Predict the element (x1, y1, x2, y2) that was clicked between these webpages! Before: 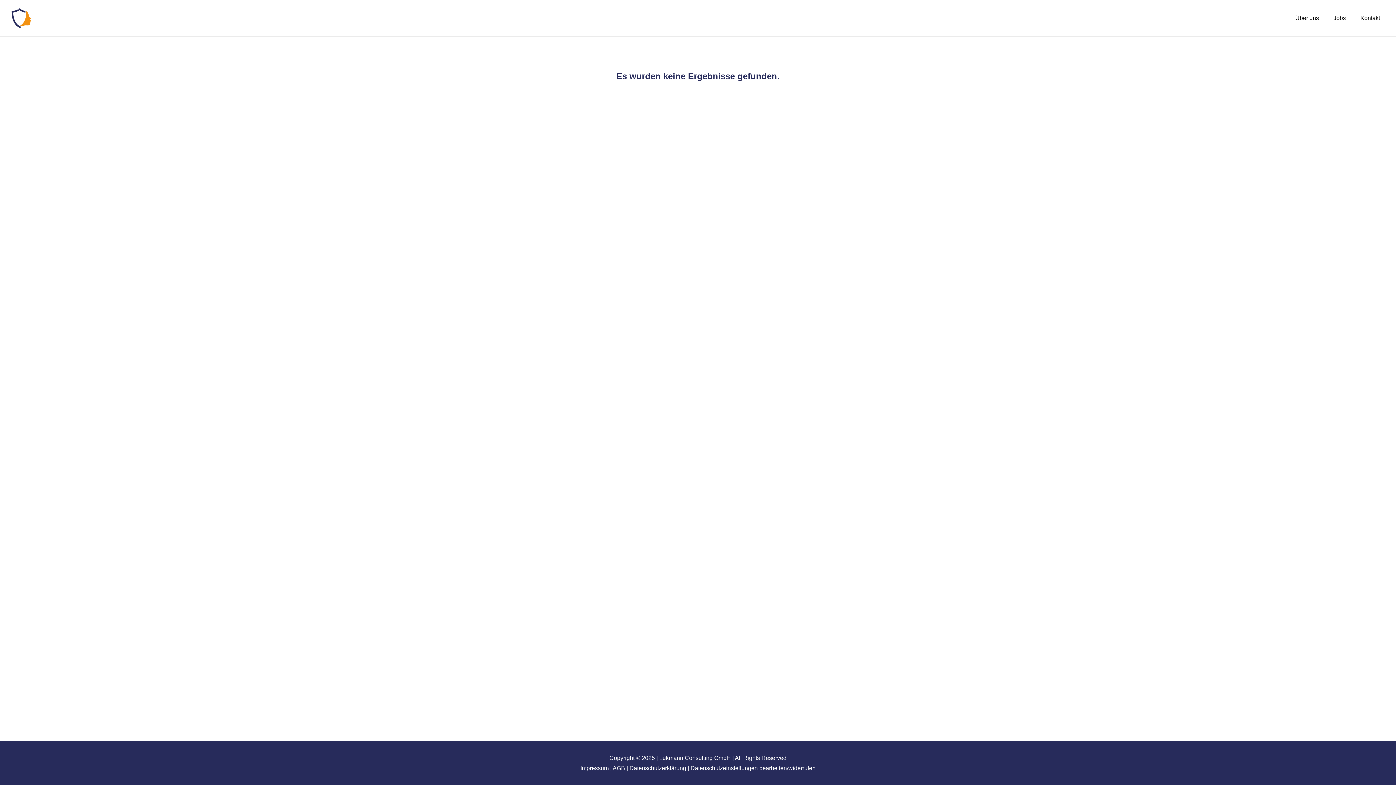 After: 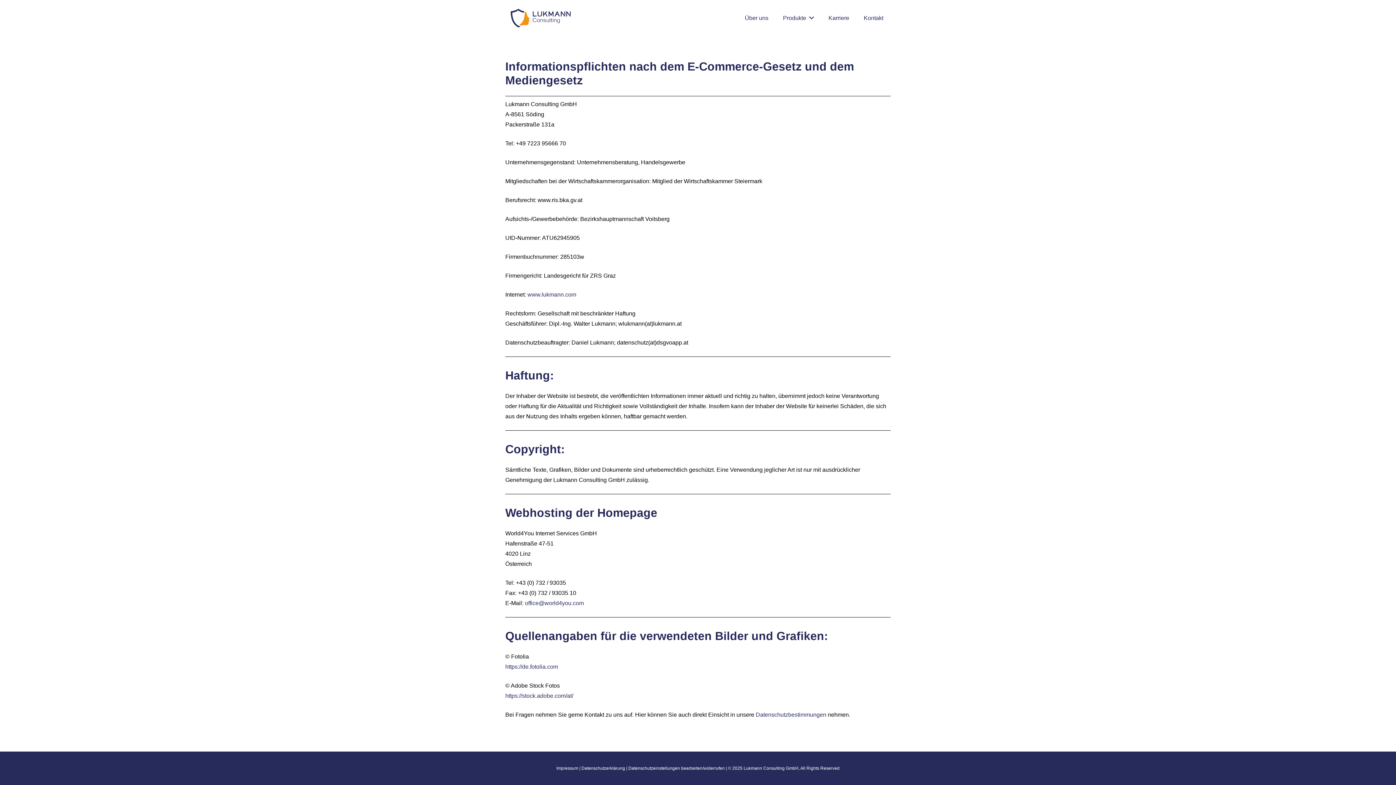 Action: bbox: (580, 765, 608, 771) label: Impressum